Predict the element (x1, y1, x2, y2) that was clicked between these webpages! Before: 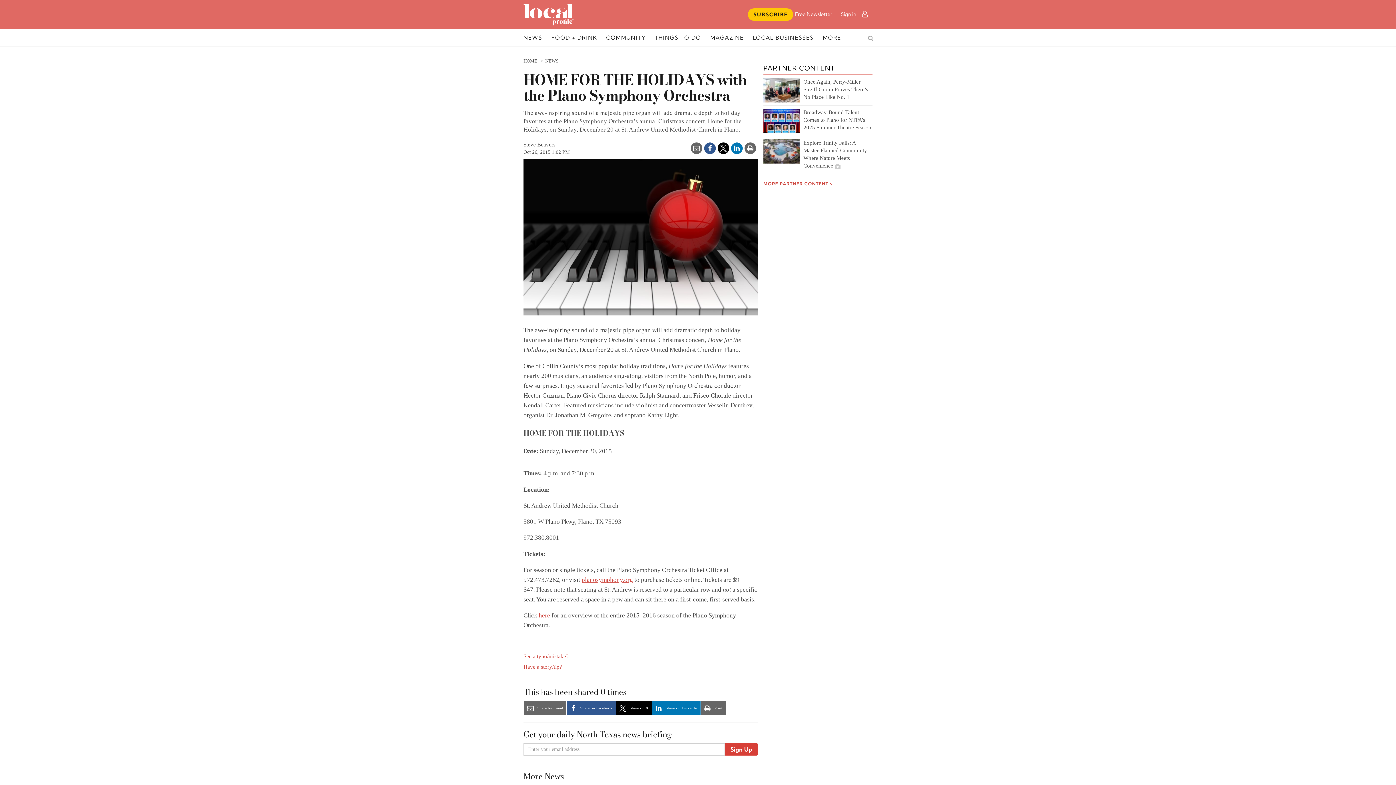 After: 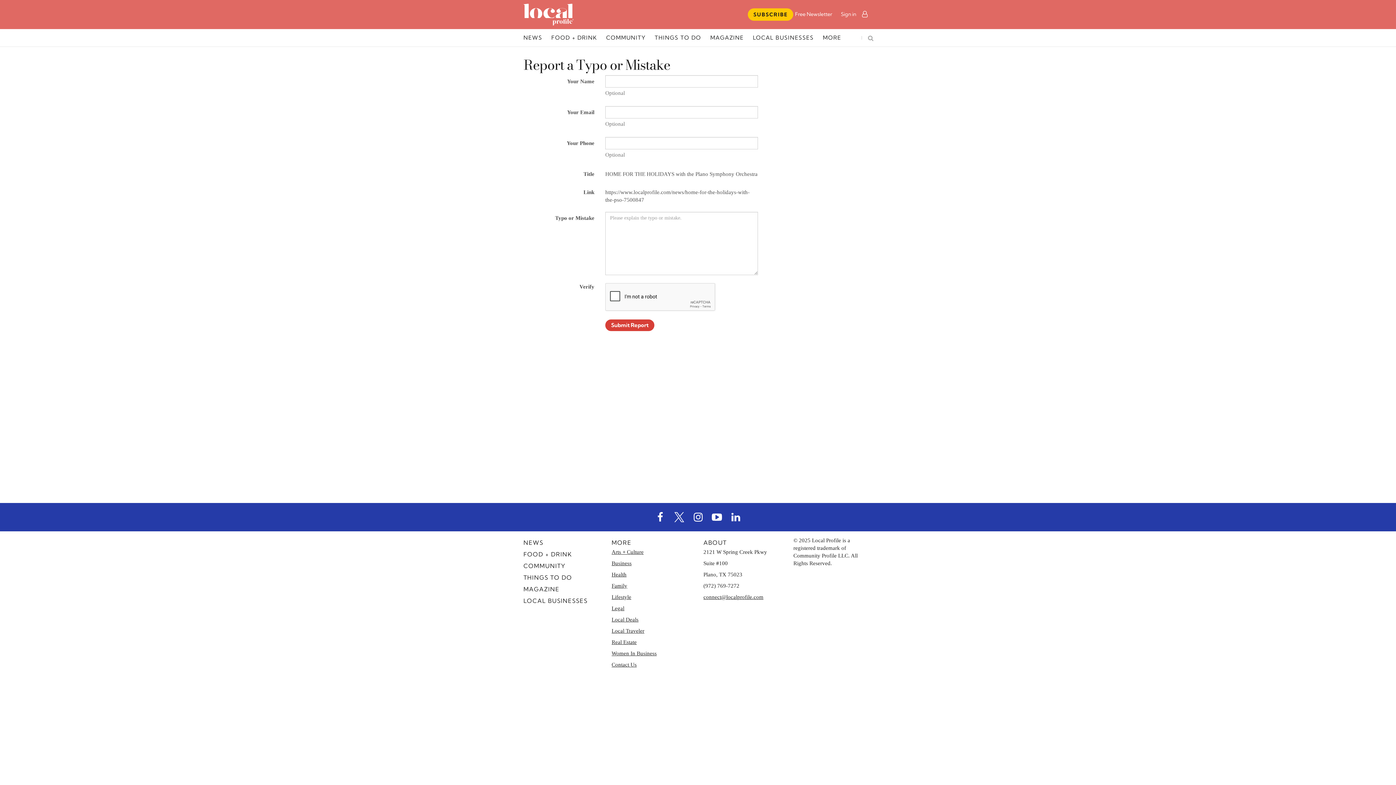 Action: bbox: (523, 651, 758, 662) label: See a typo/mistake?